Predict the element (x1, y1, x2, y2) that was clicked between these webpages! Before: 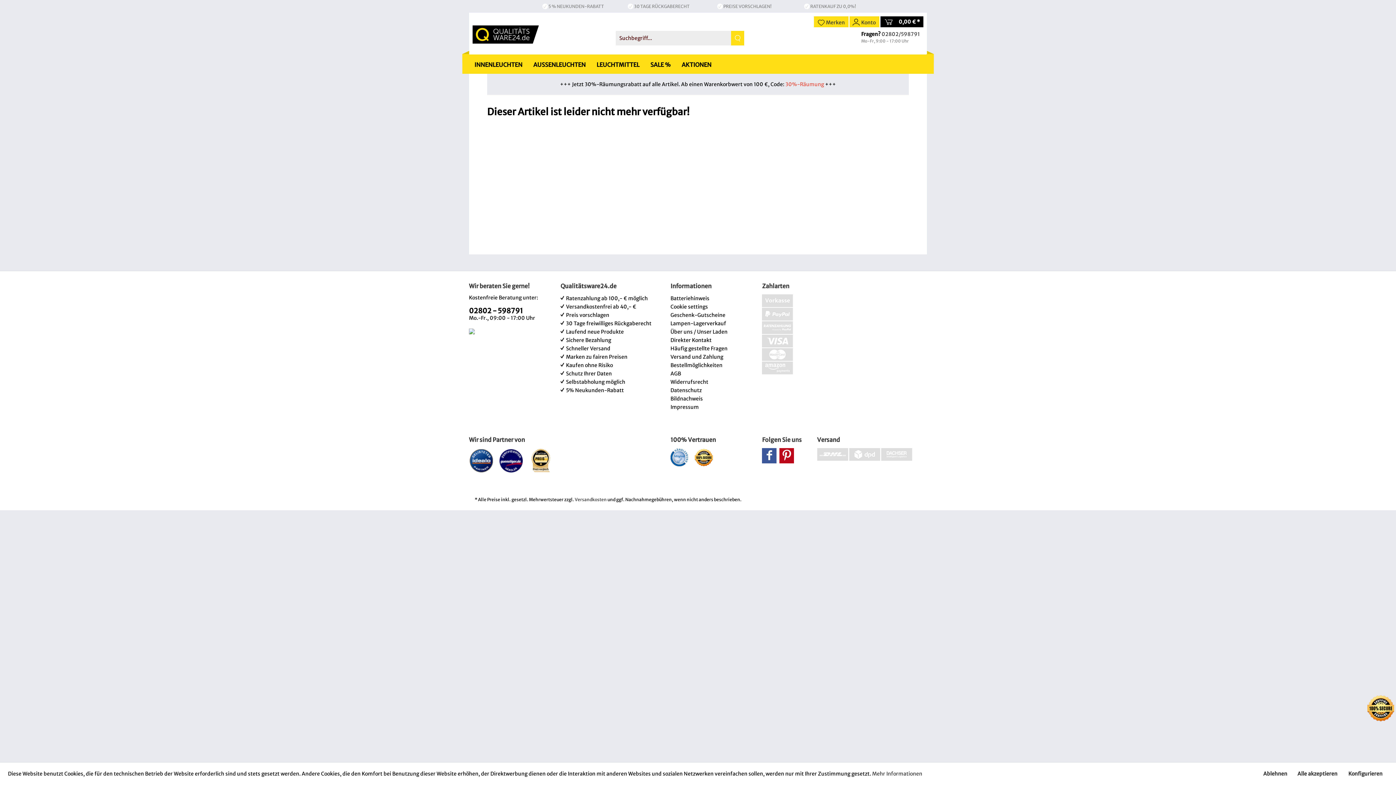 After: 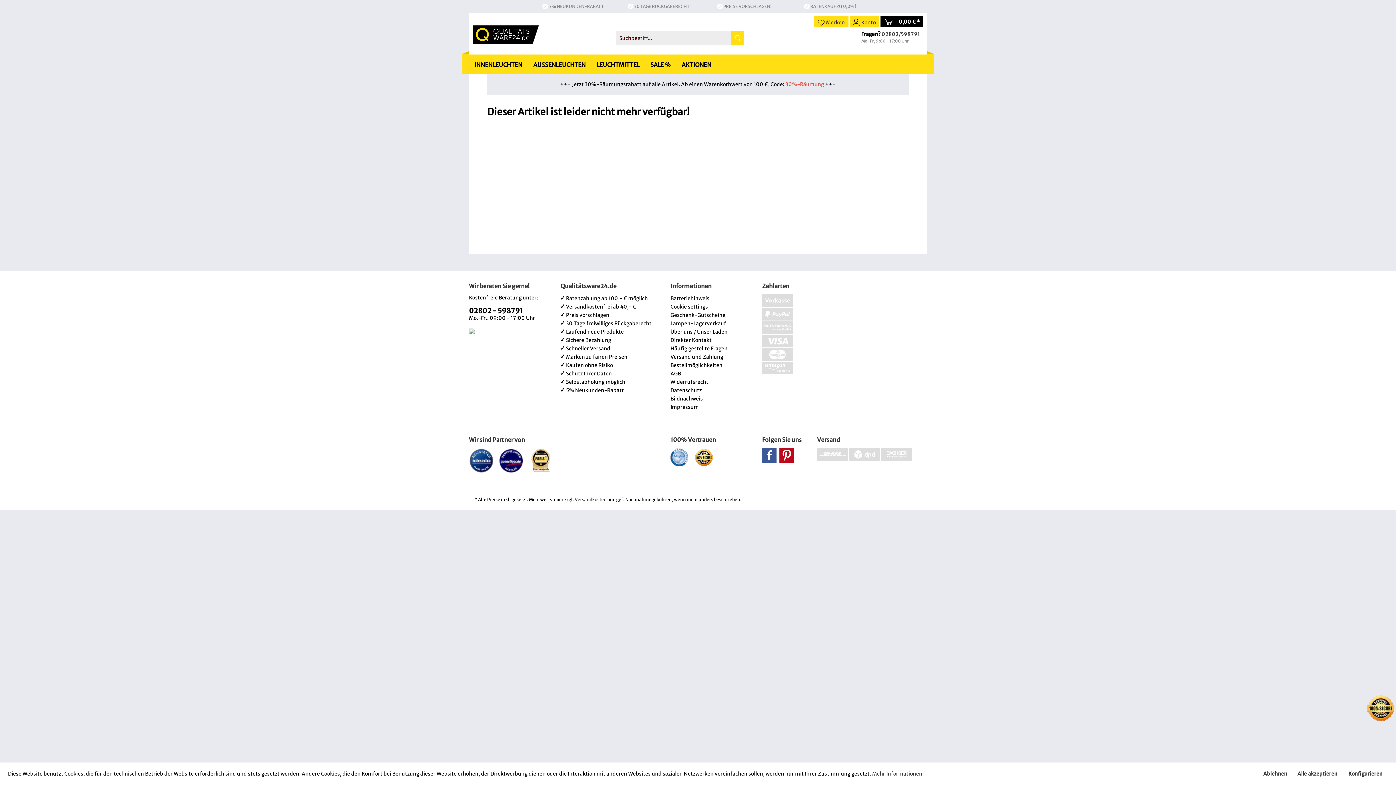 Action: bbox: (528, 448, 553, 473)